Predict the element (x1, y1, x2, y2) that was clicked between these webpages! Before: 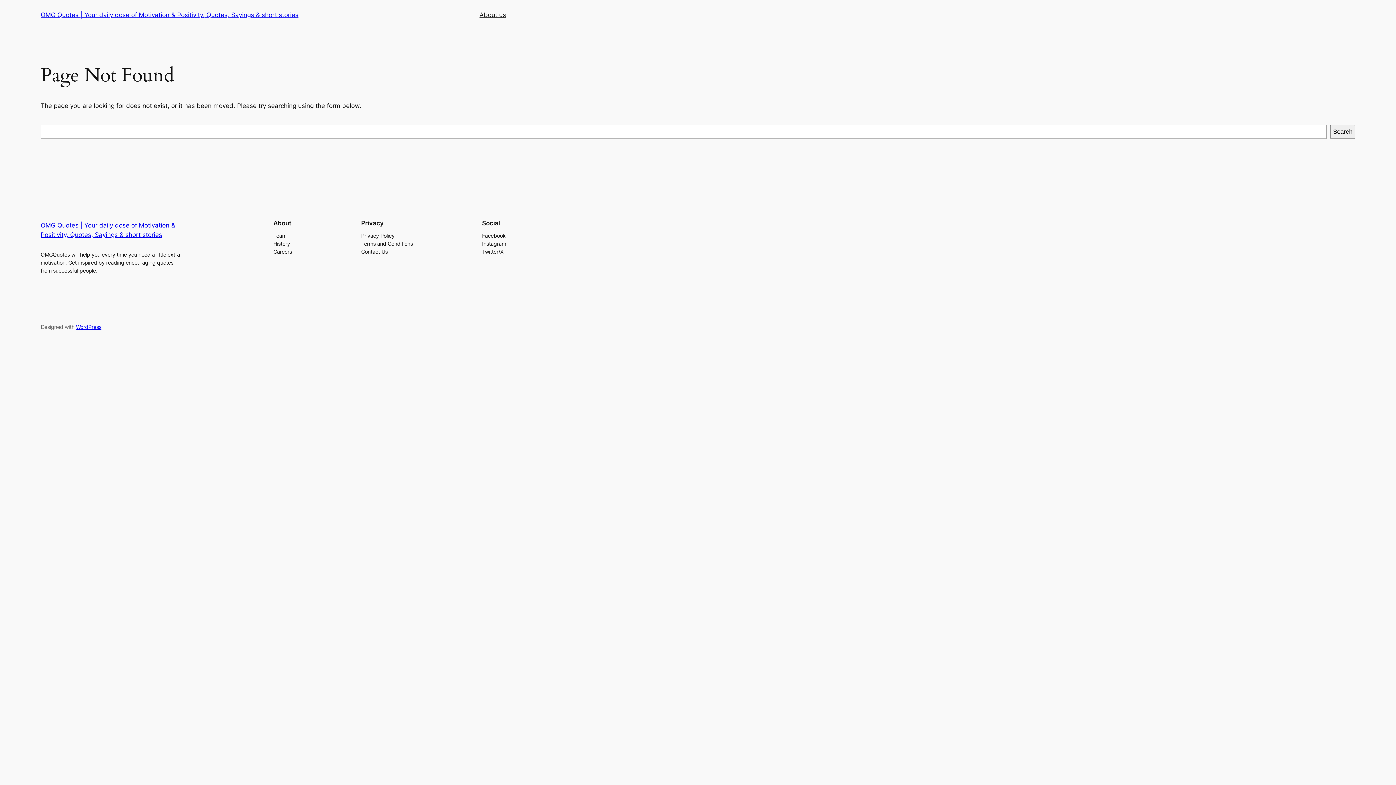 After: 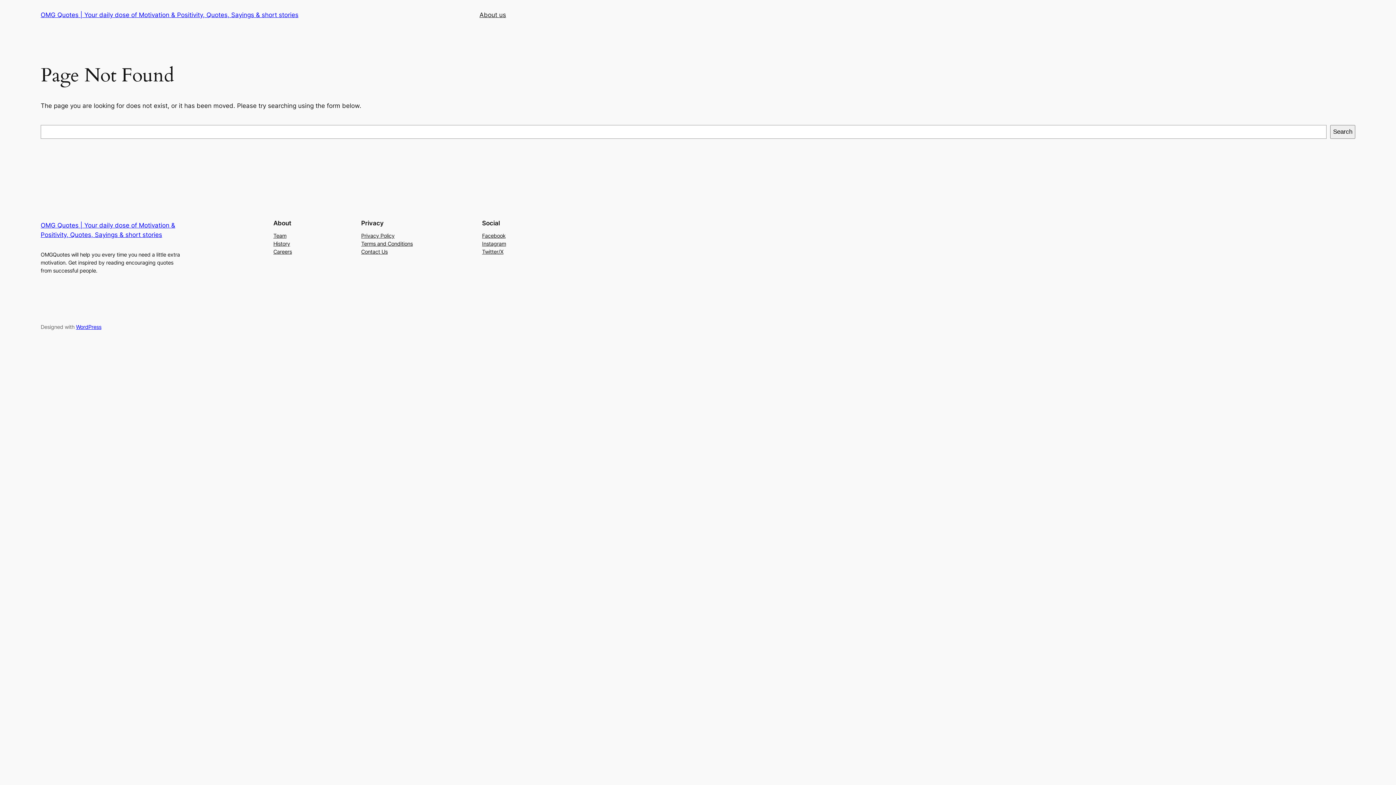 Action: bbox: (273, 239, 290, 247) label: History